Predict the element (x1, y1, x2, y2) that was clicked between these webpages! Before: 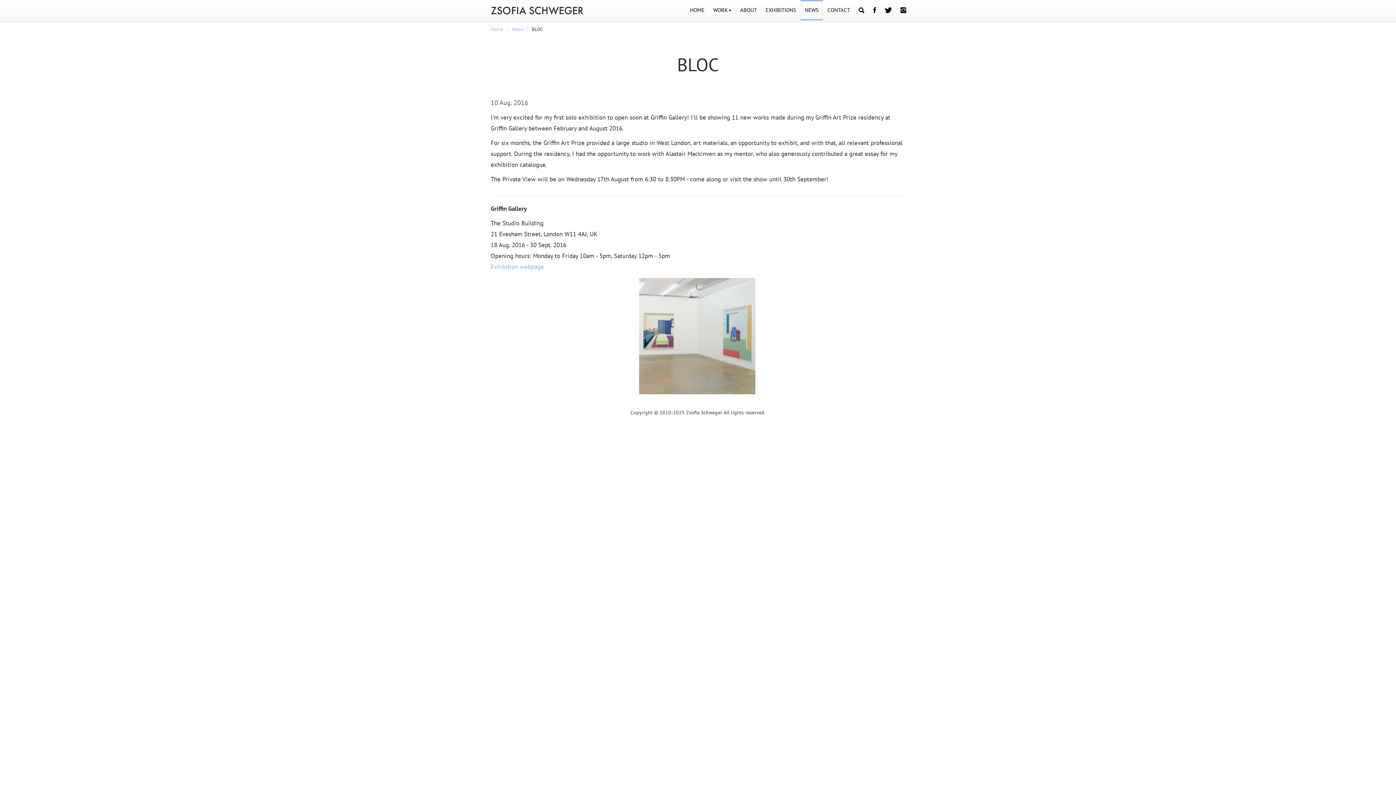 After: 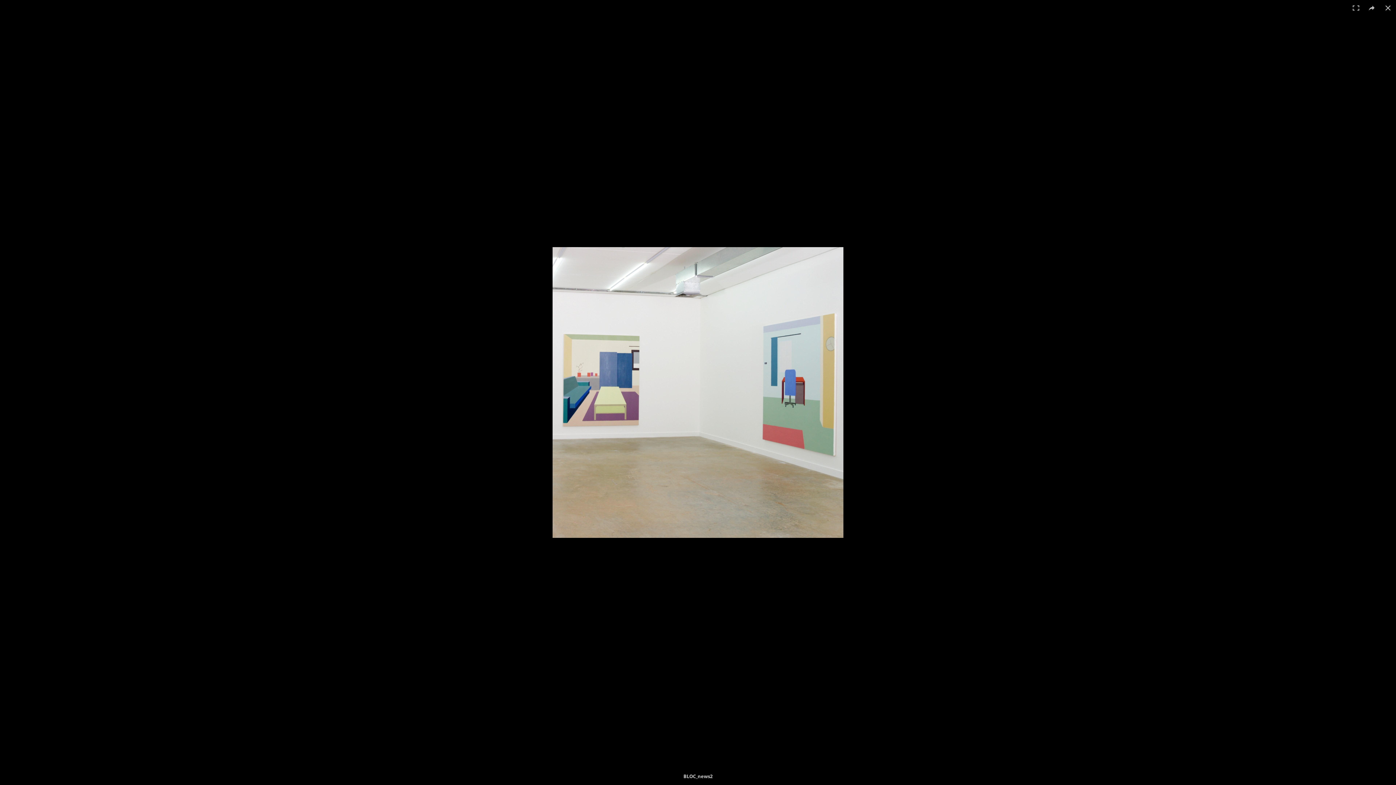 Action: bbox: (639, 278, 755, 394)